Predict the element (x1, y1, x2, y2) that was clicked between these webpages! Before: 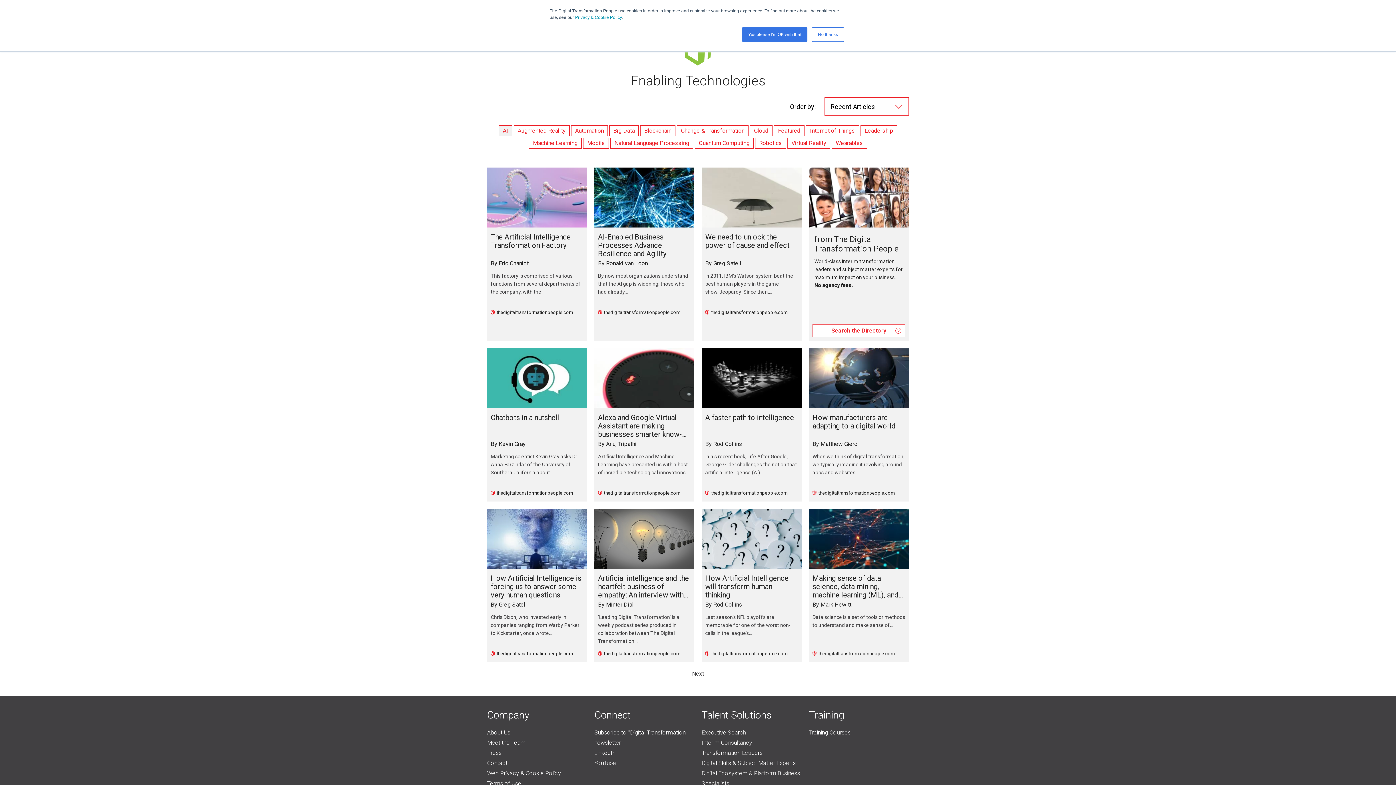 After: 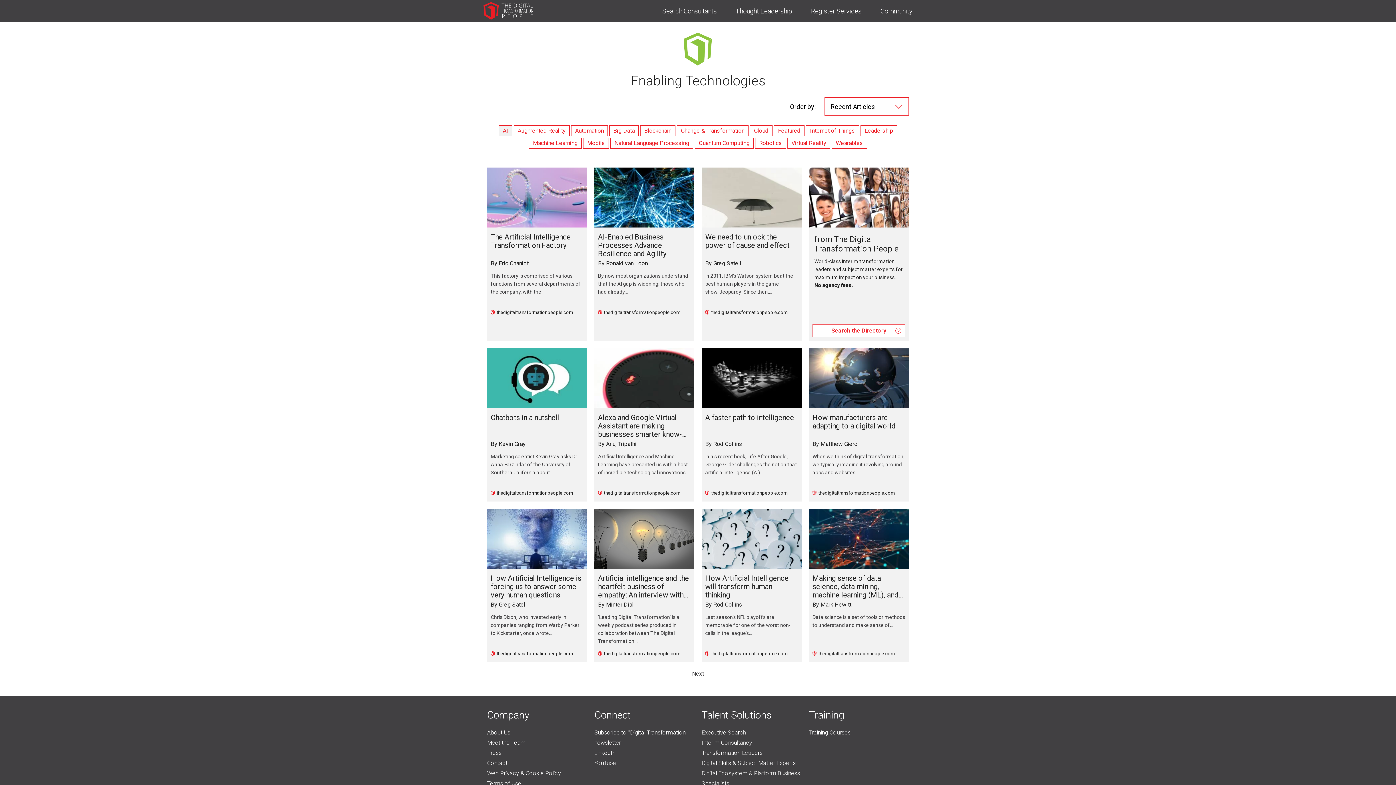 Action: label: No thanks bbox: (812, 27, 844, 41)